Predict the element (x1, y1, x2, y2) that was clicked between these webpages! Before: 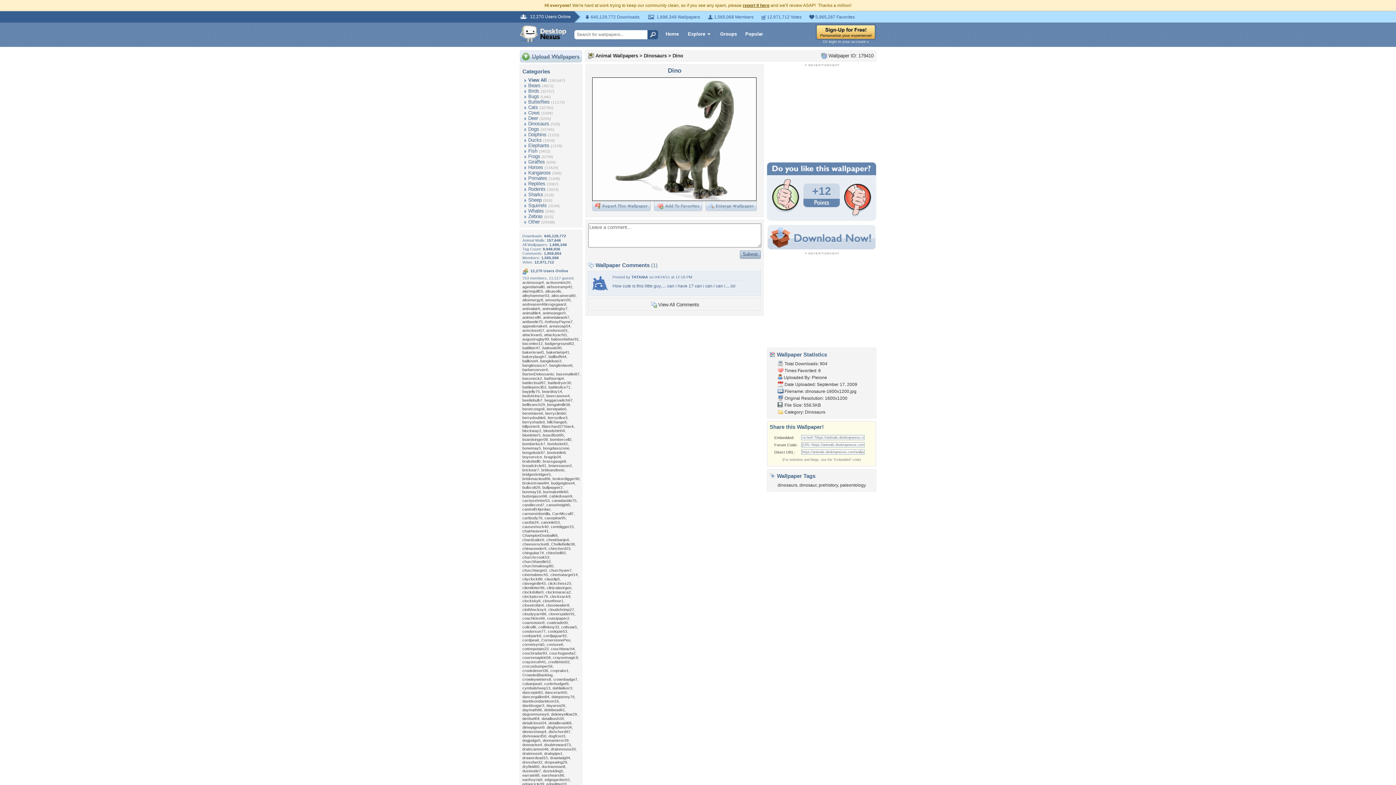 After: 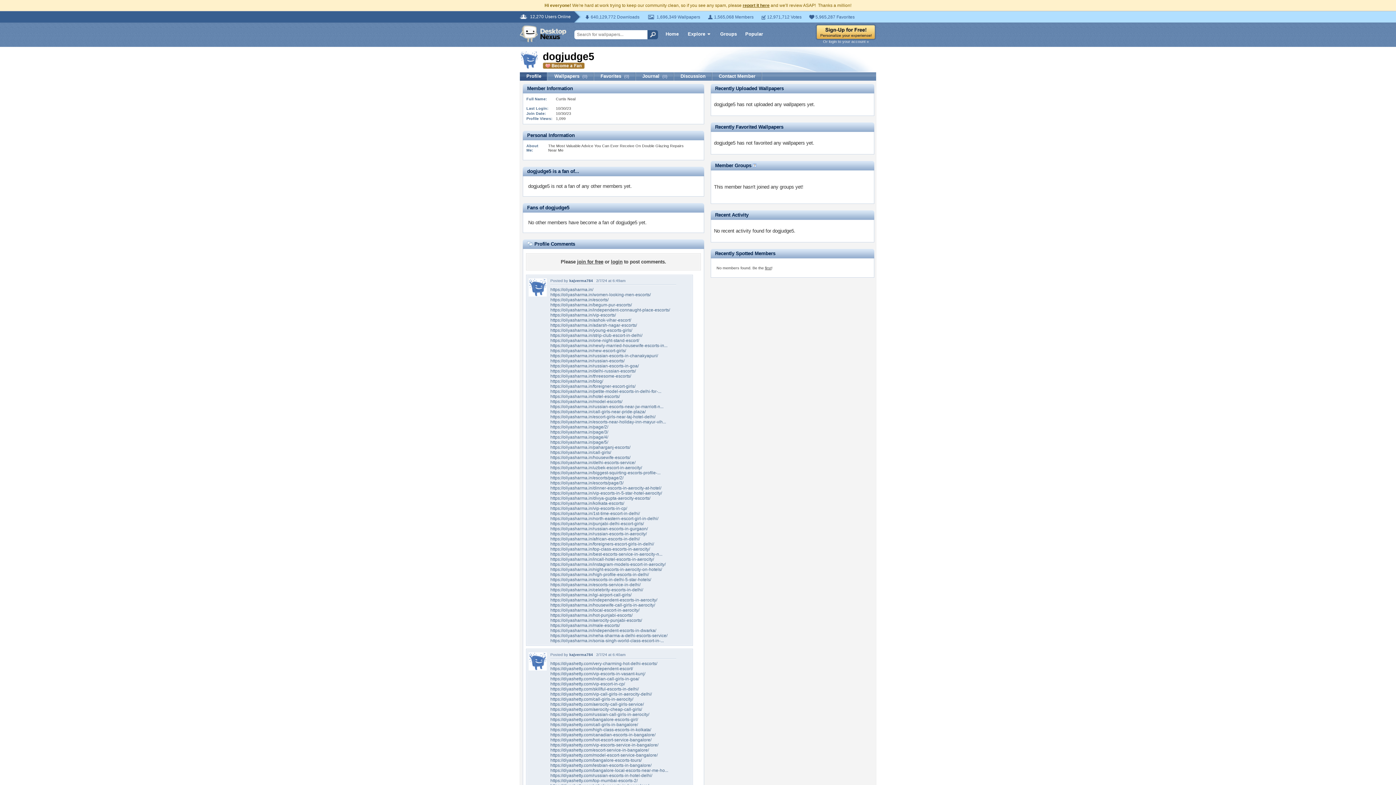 Action: label: dogjudge5 bbox: (522, 738, 540, 742)